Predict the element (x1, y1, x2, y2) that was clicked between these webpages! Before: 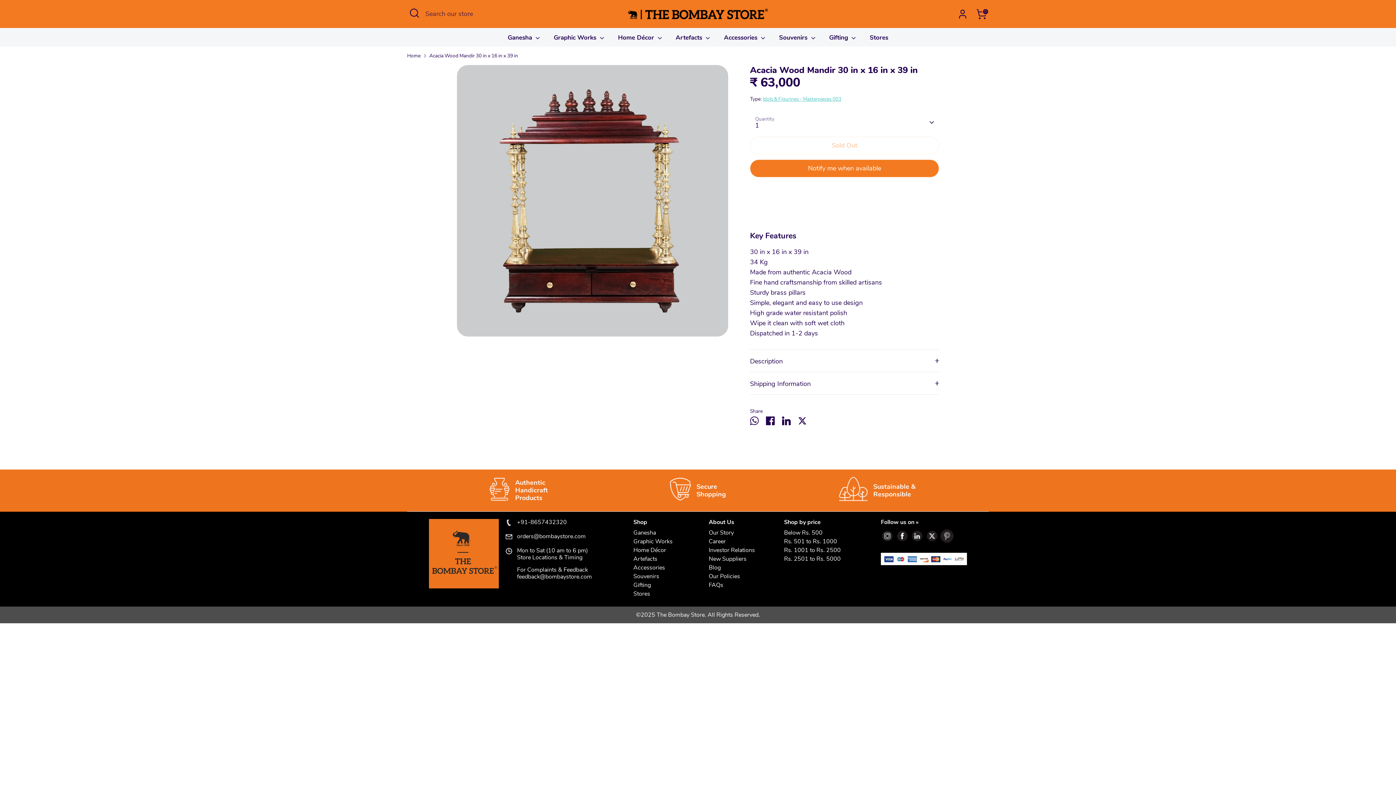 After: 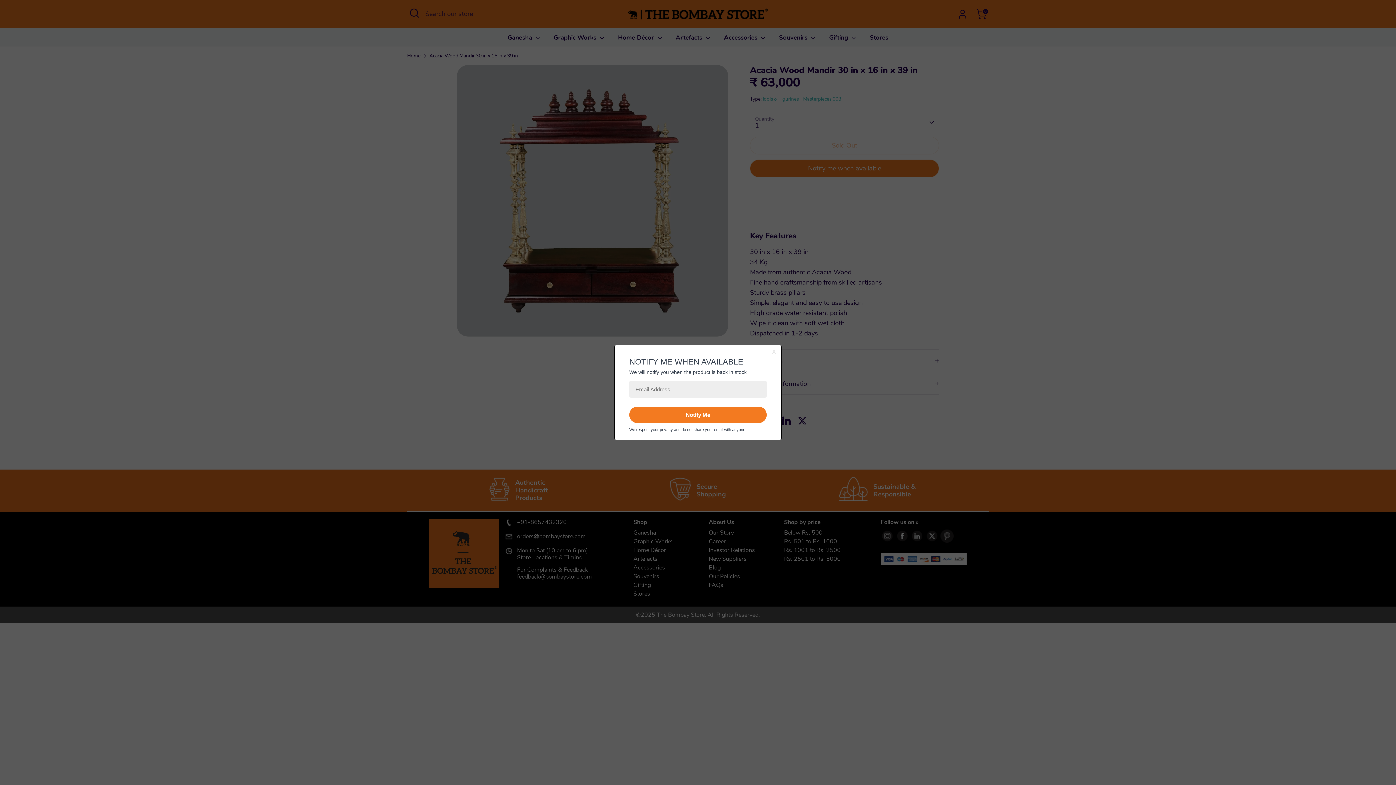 Action: bbox: (750, 160, 938, 177) label: Notify me when available